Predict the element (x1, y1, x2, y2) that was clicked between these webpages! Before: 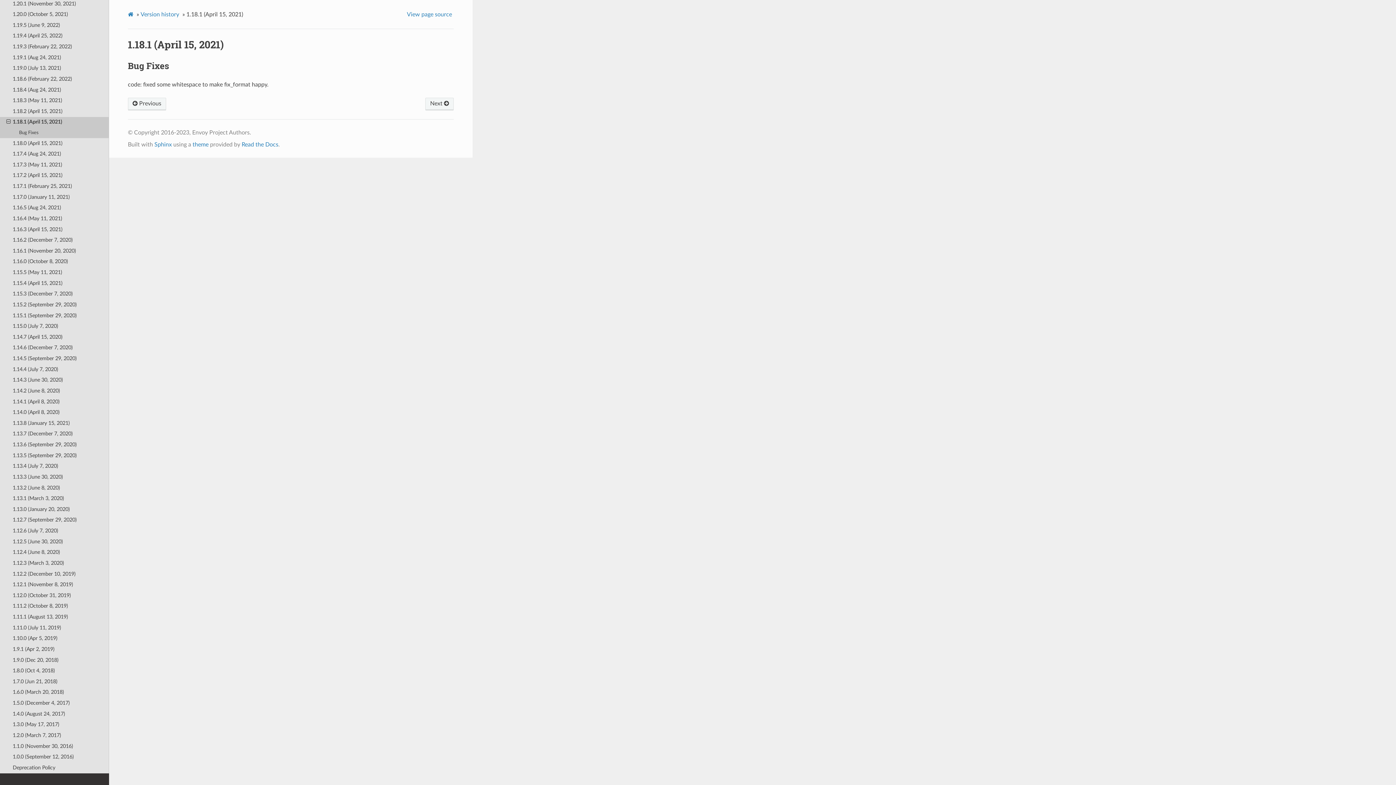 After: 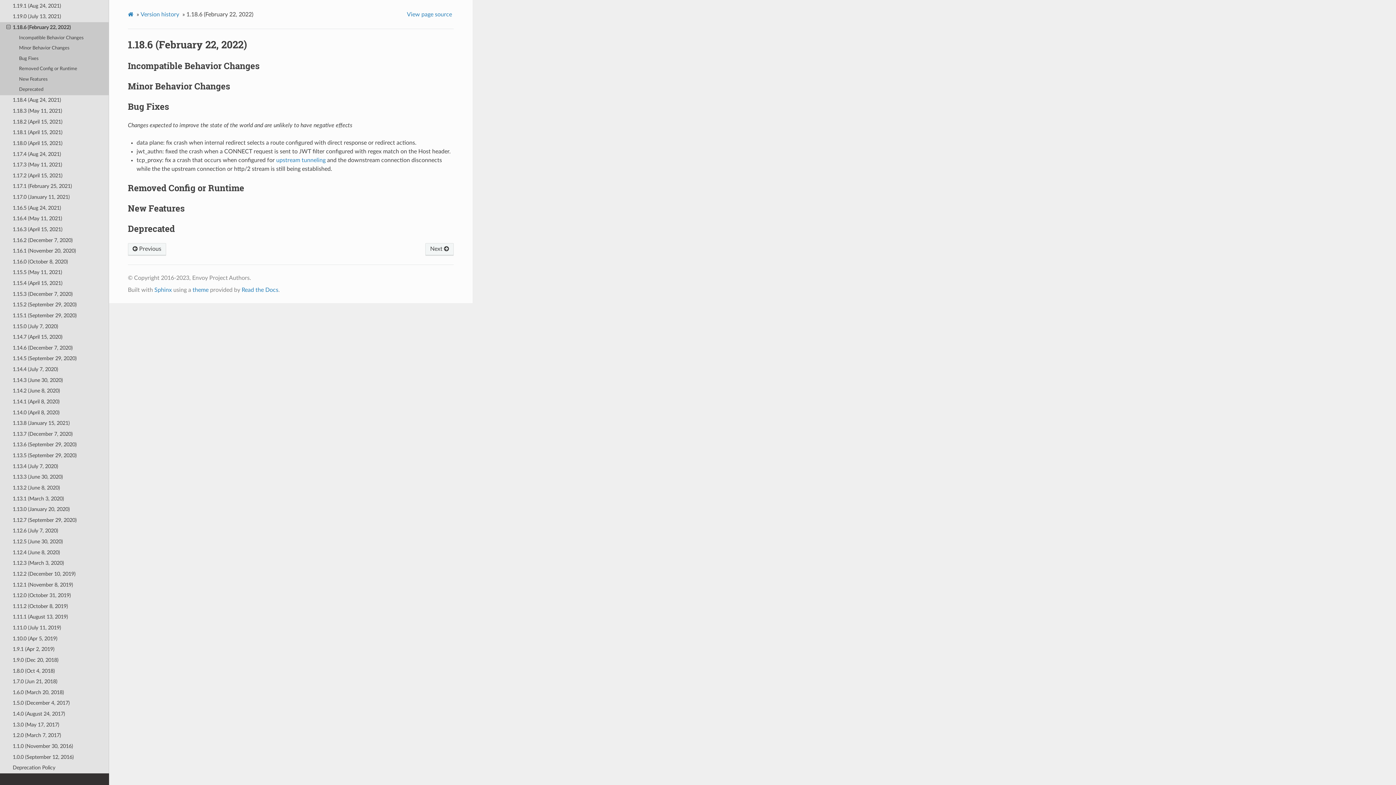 Action: bbox: (0, 73, 109, 84) label: 1.18.6 (February 22, 2022)